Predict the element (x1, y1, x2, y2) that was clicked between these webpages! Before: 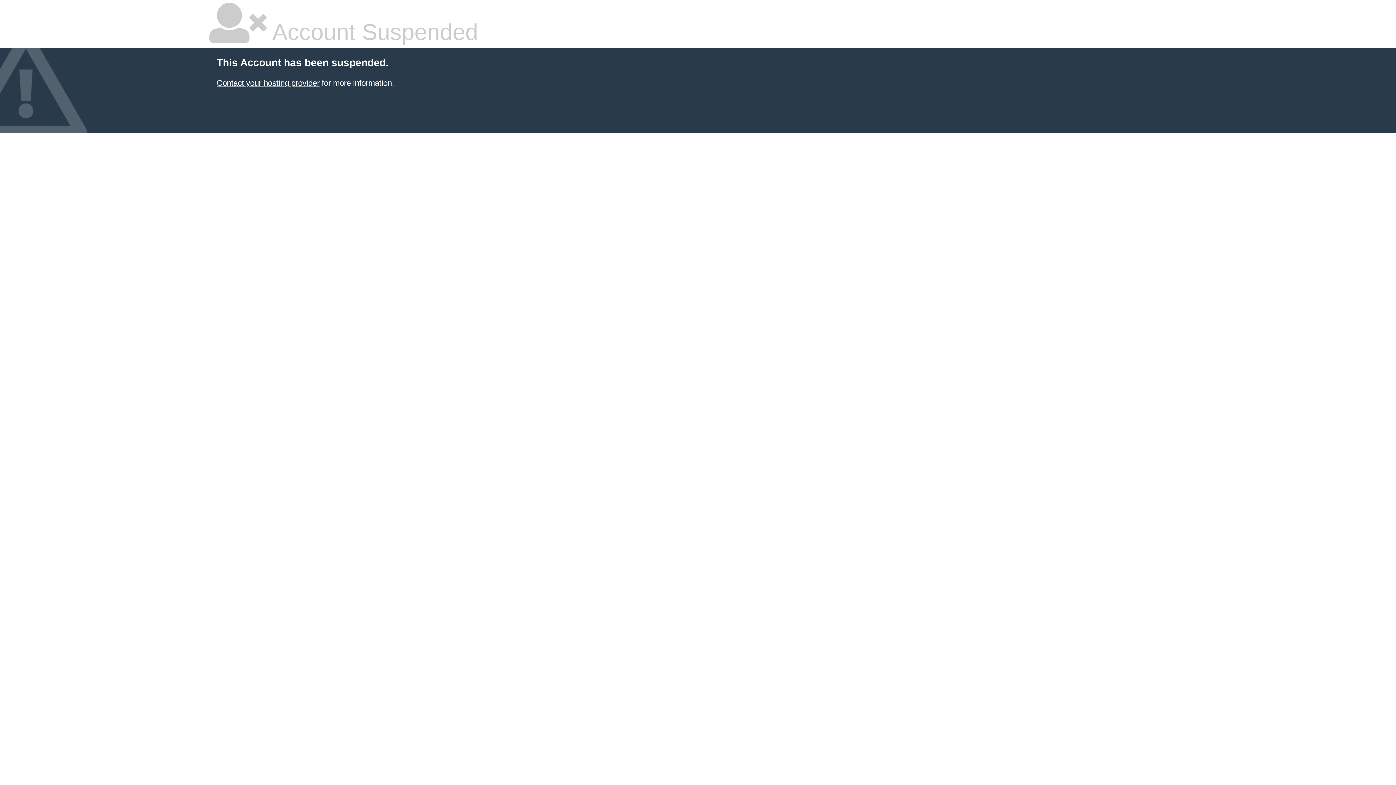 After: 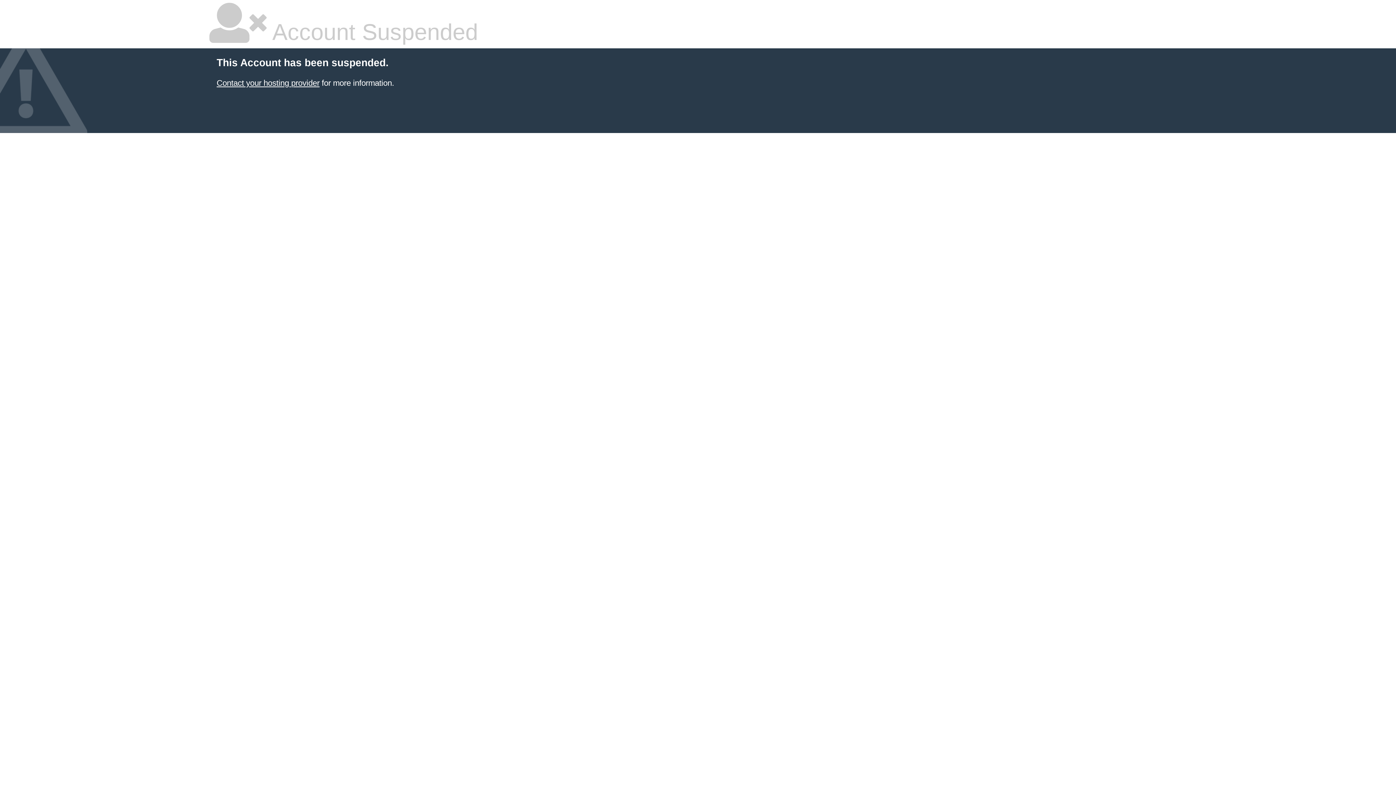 Action: bbox: (216, 78, 319, 87) label: Contact your hosting provider